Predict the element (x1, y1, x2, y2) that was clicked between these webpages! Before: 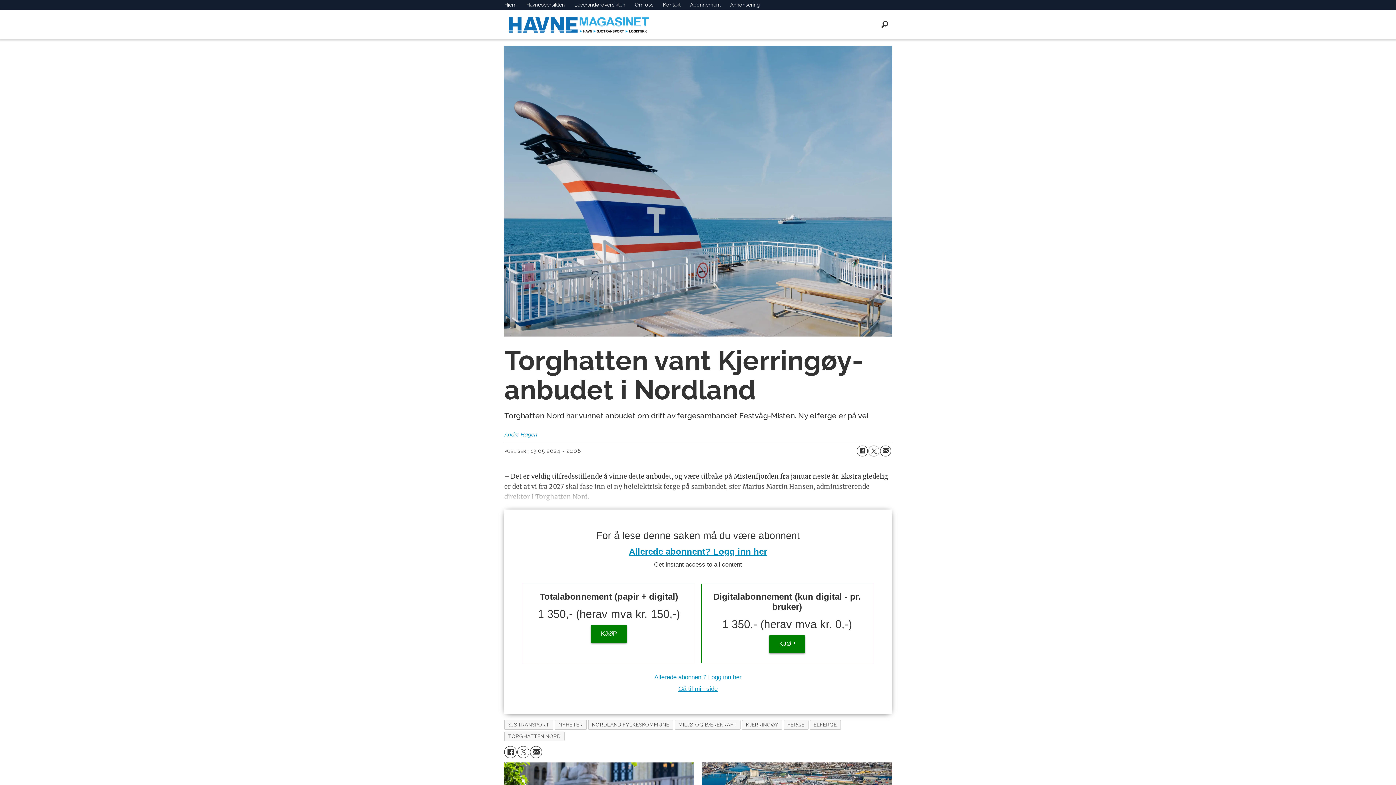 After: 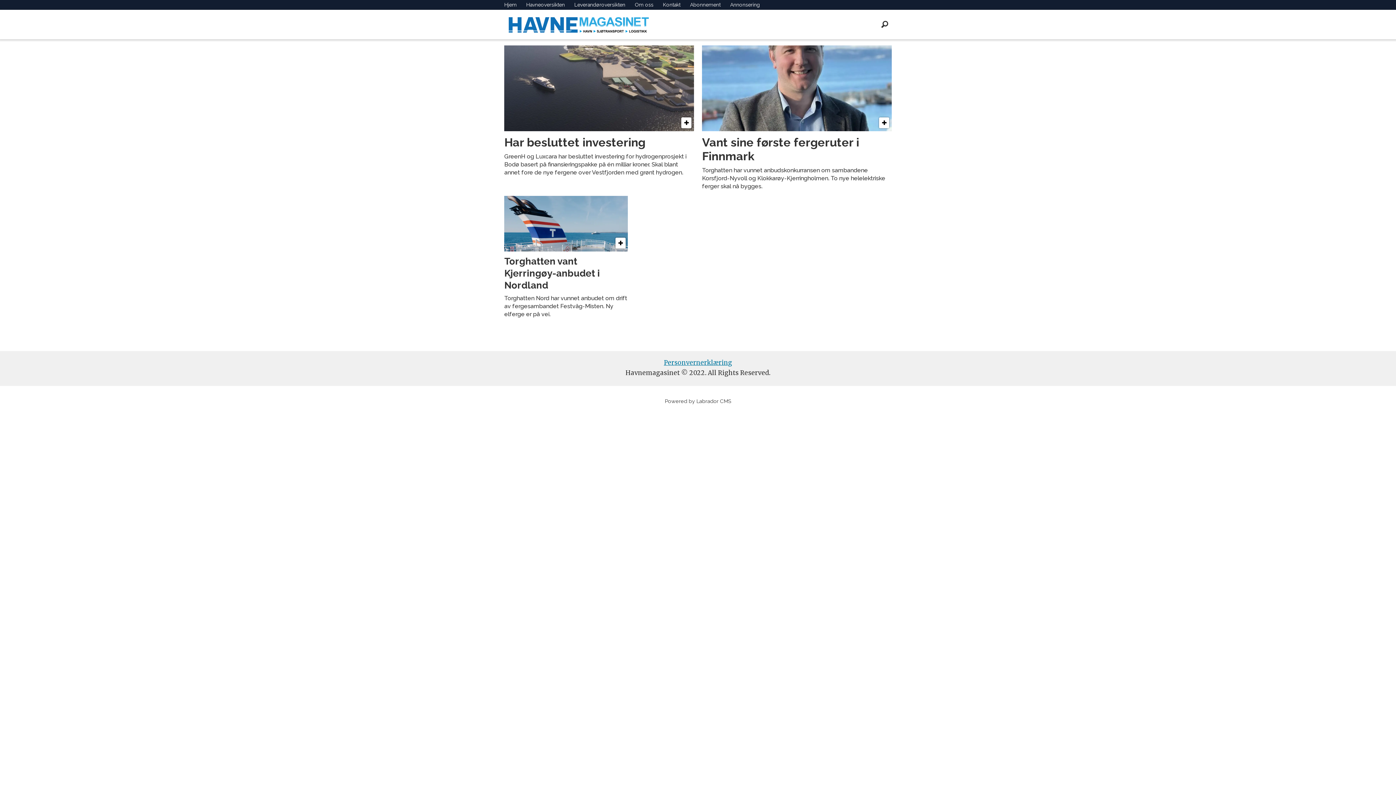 Action: bbox: (504, 732, 564, 741) label: TORGHATTEN NORD